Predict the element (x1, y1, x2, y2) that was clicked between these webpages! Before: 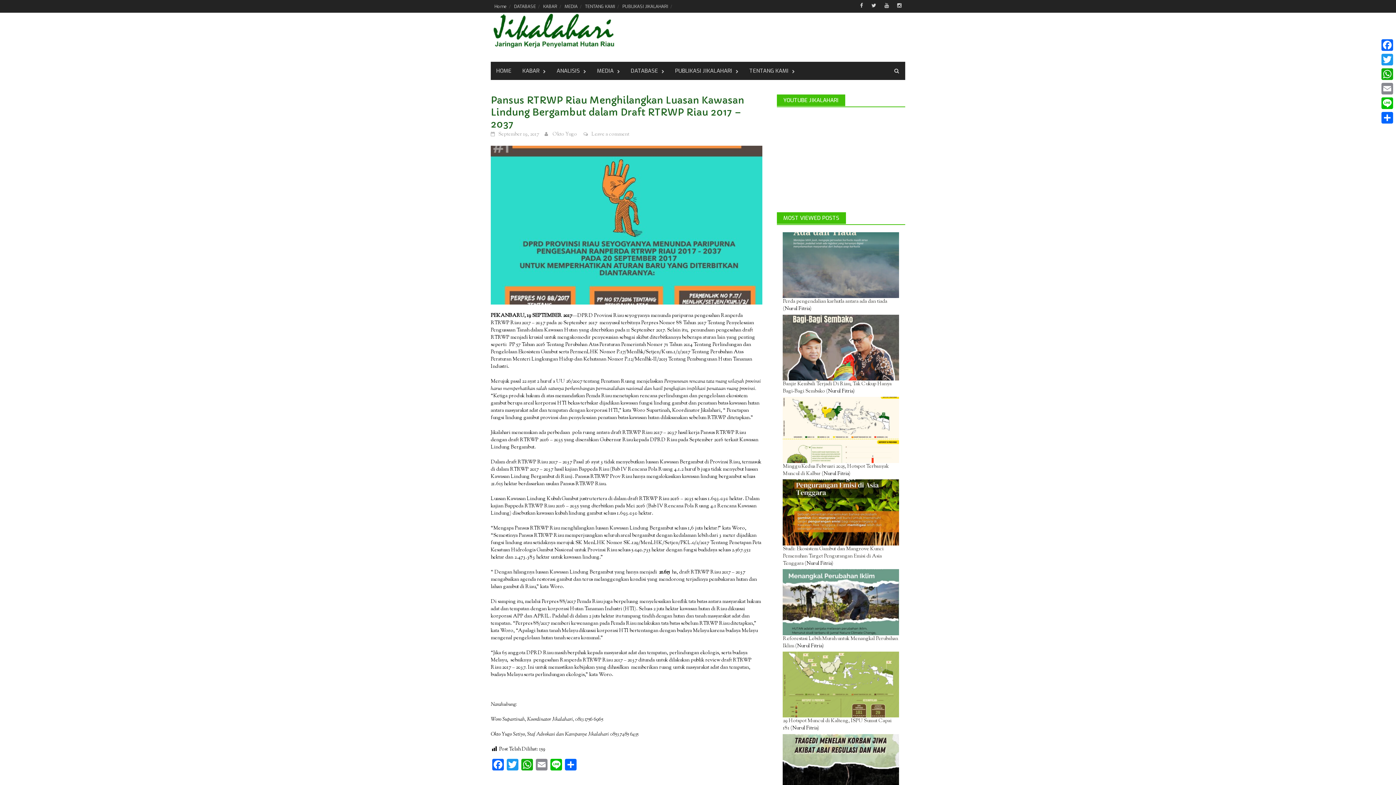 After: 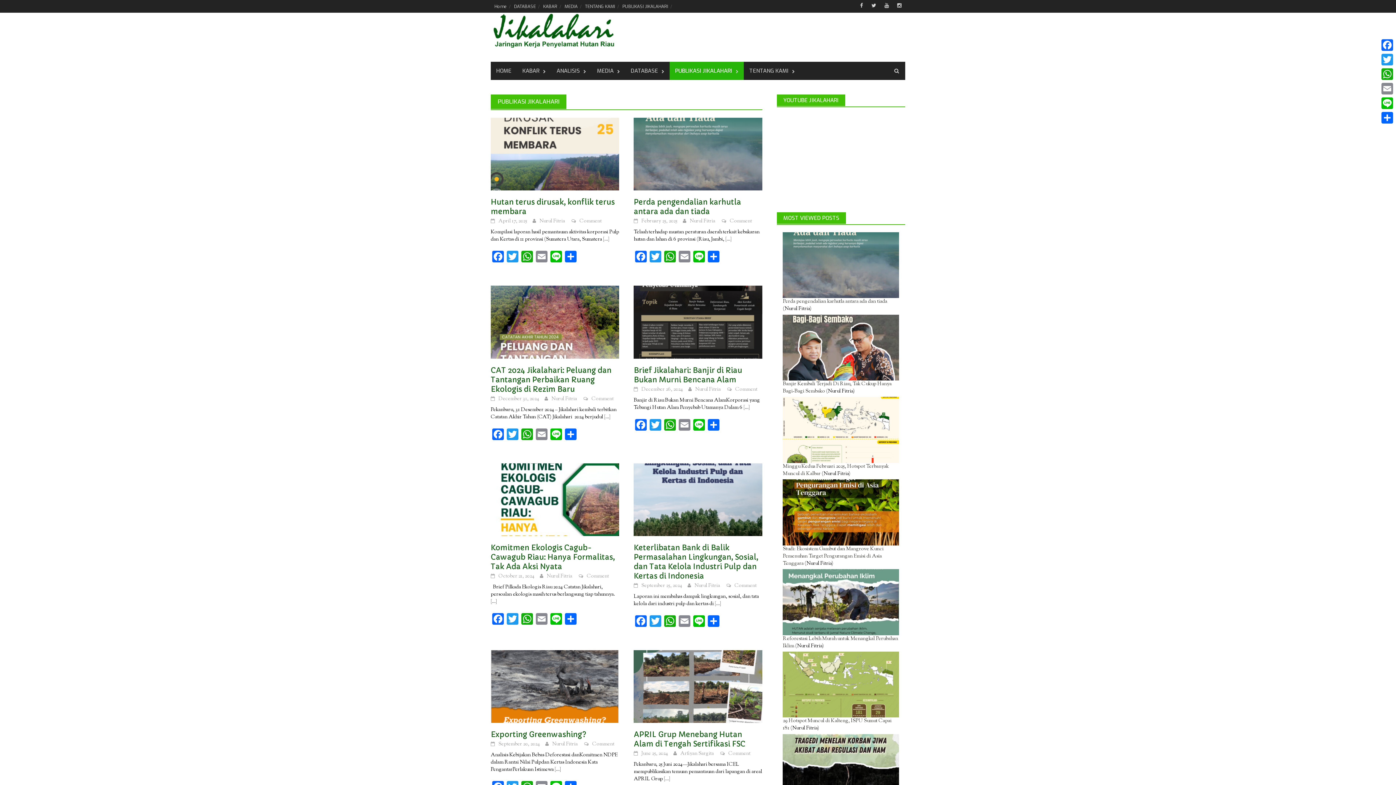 Action: label: PUBLIKASI JIKALAHARI bbox: (669, 61, 744, 80)